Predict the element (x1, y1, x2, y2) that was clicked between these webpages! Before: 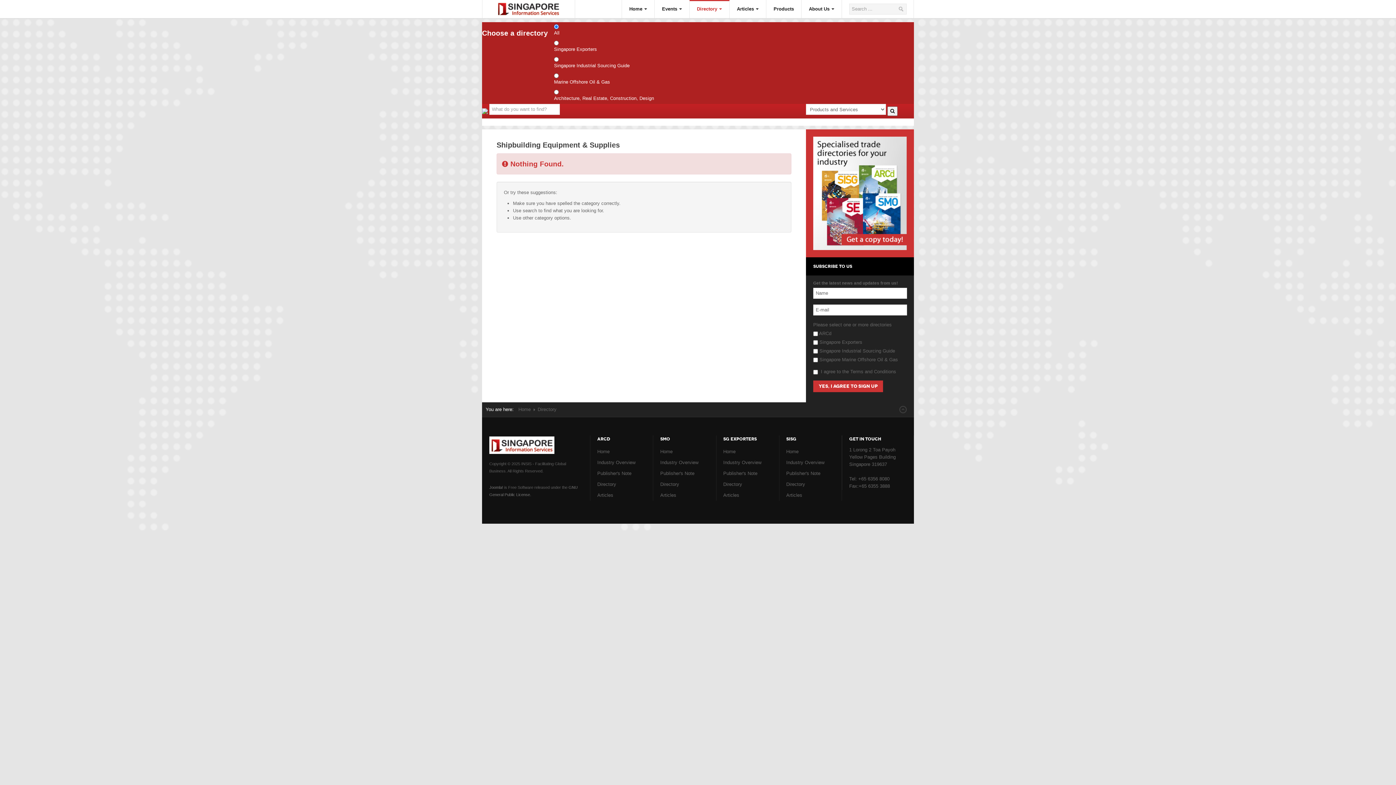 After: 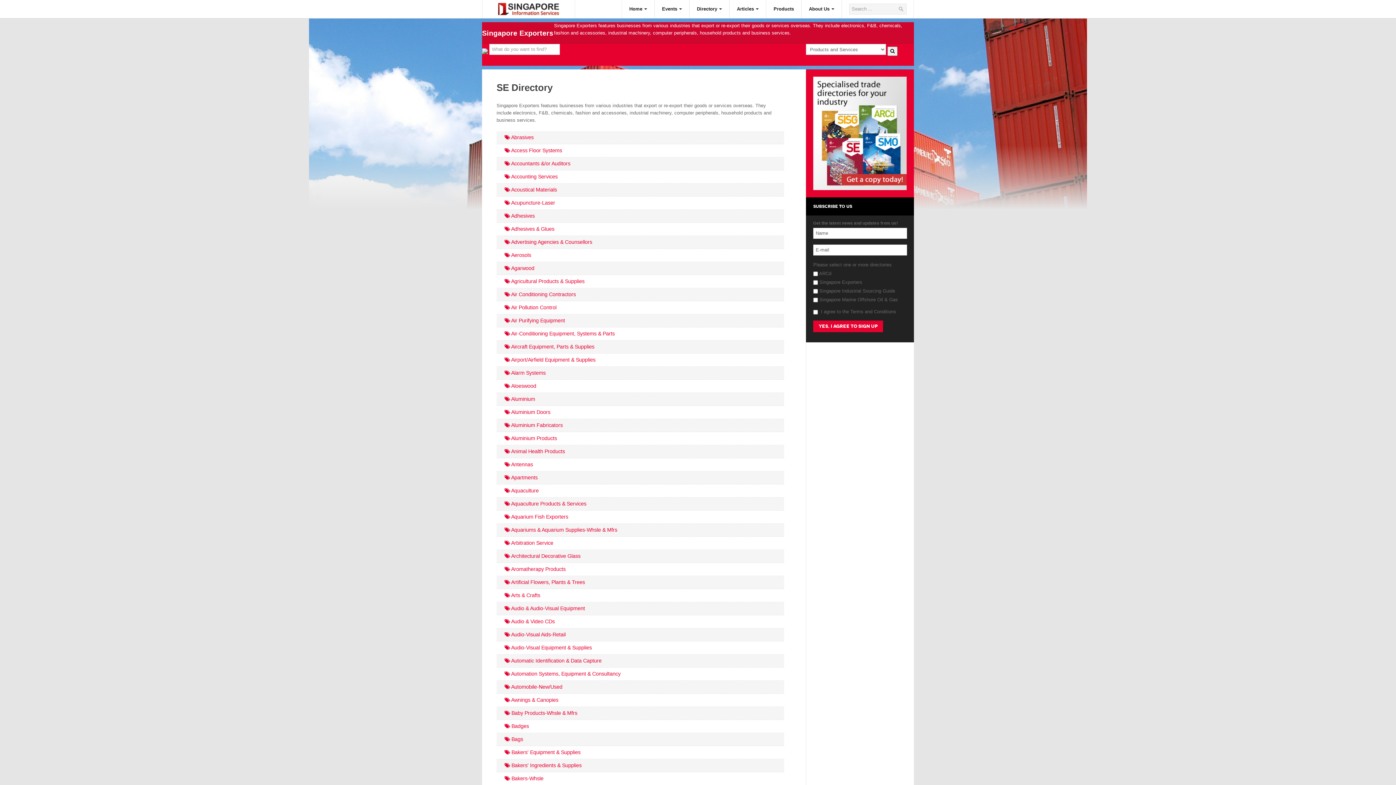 Action: label: Directory bbox: (723, 479, 771, 490)